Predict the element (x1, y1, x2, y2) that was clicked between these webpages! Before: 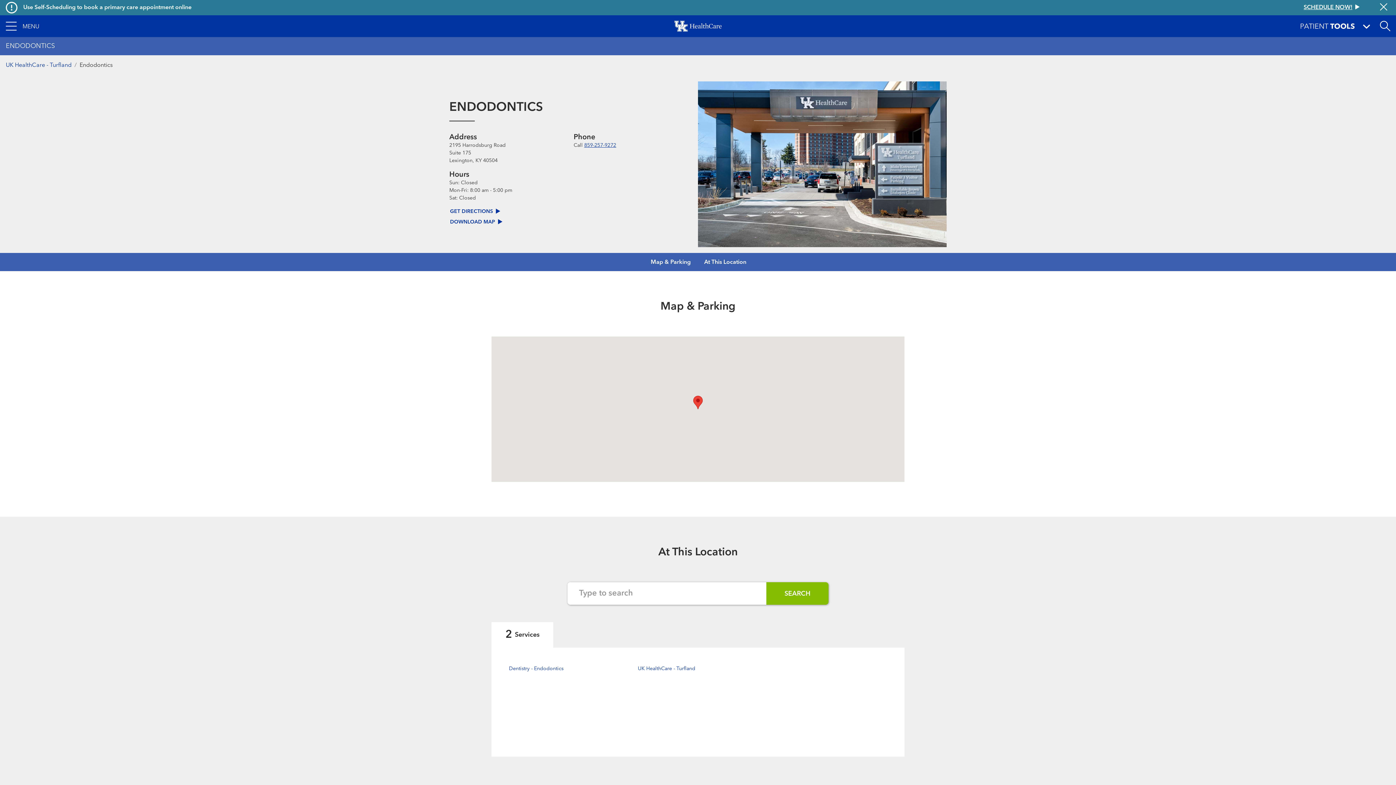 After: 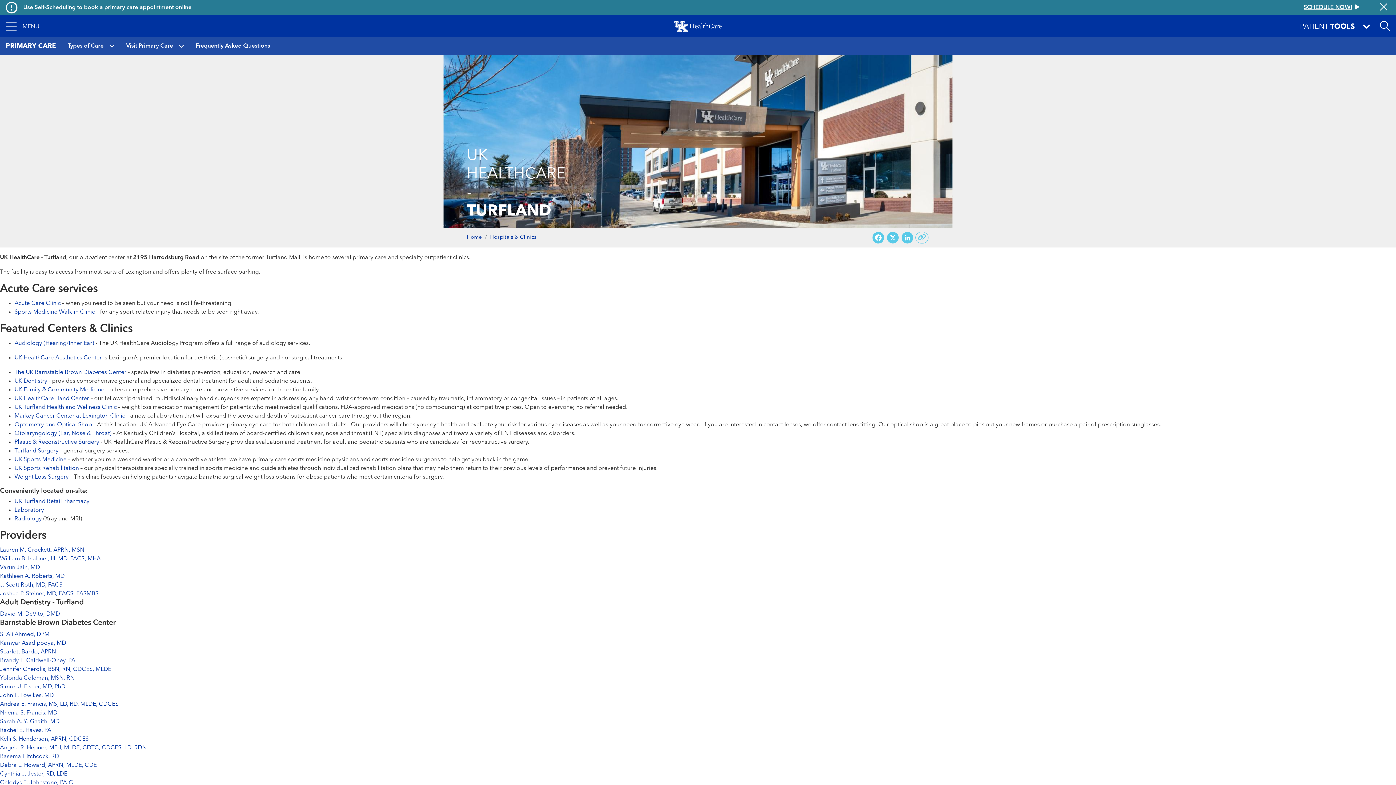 Action: label: UK HealthCare - Turfland bbox: (638, 665, 758, 673)